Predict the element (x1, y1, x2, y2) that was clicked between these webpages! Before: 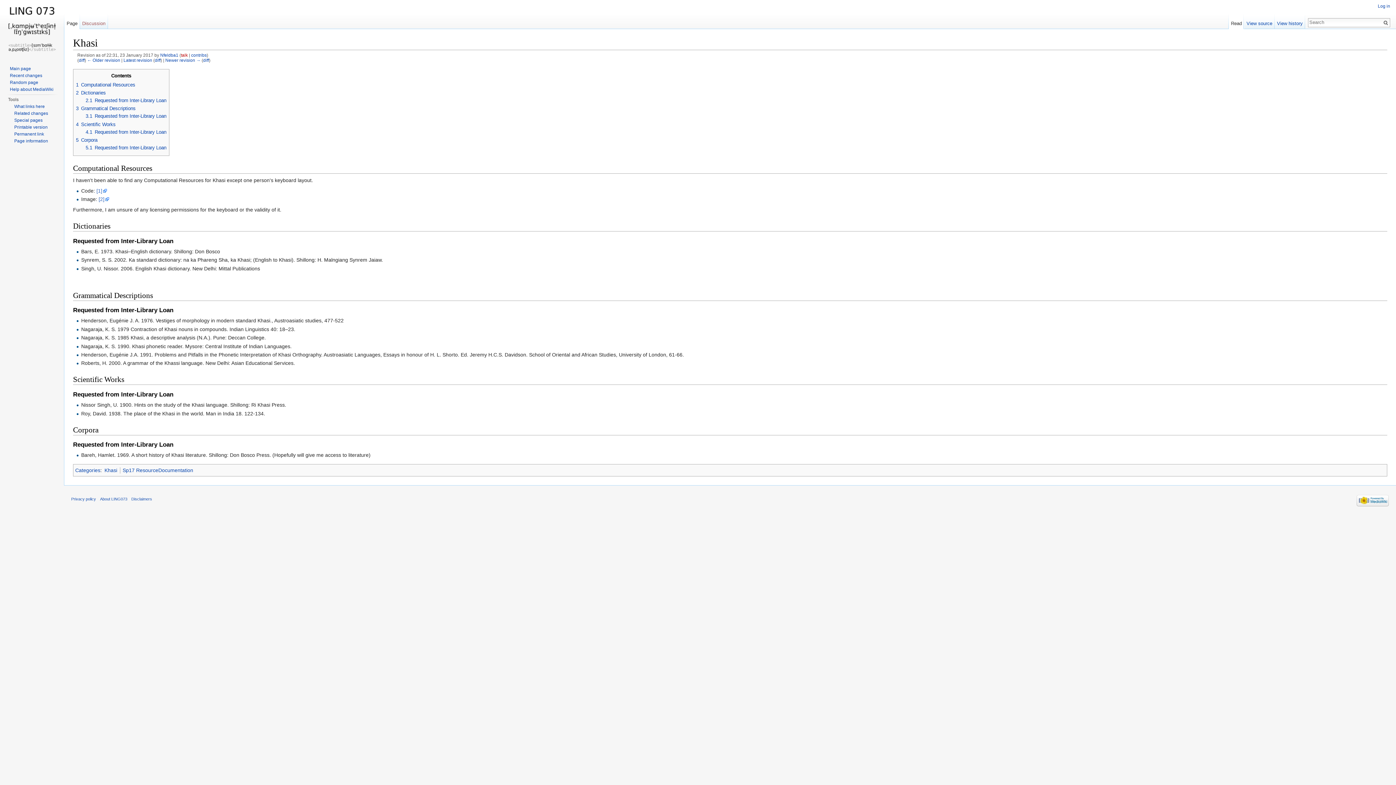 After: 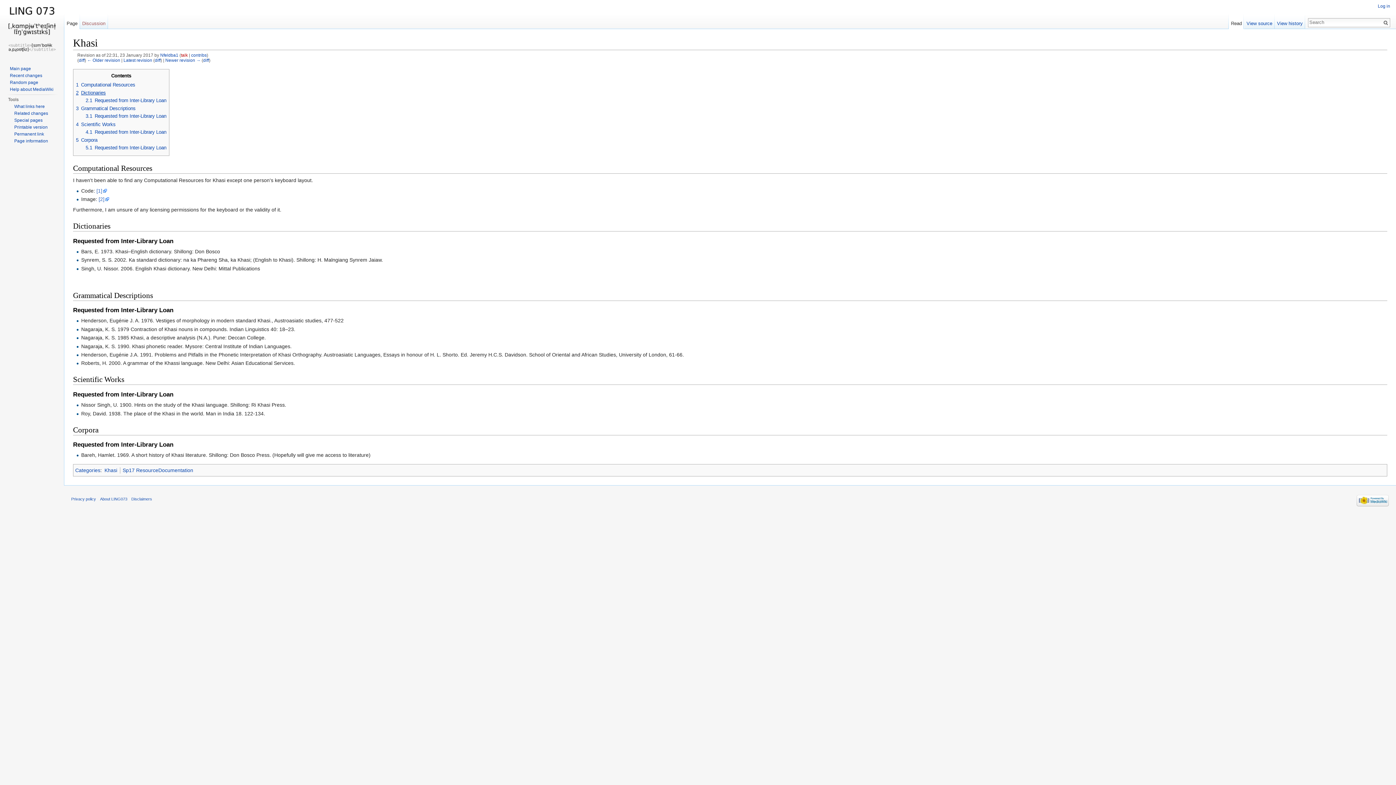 Action: label: 2	Dictionaries bbox: (76, 90, 105, 95)